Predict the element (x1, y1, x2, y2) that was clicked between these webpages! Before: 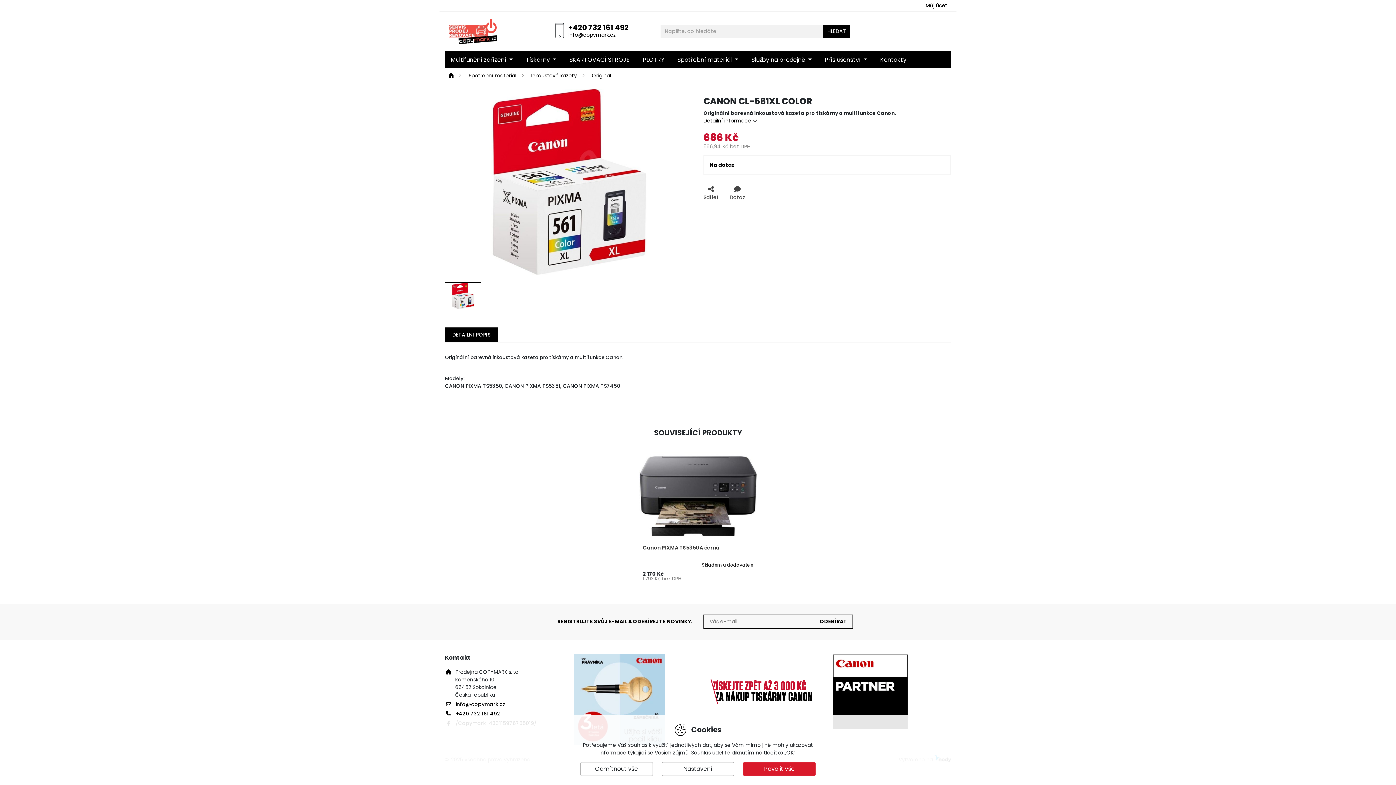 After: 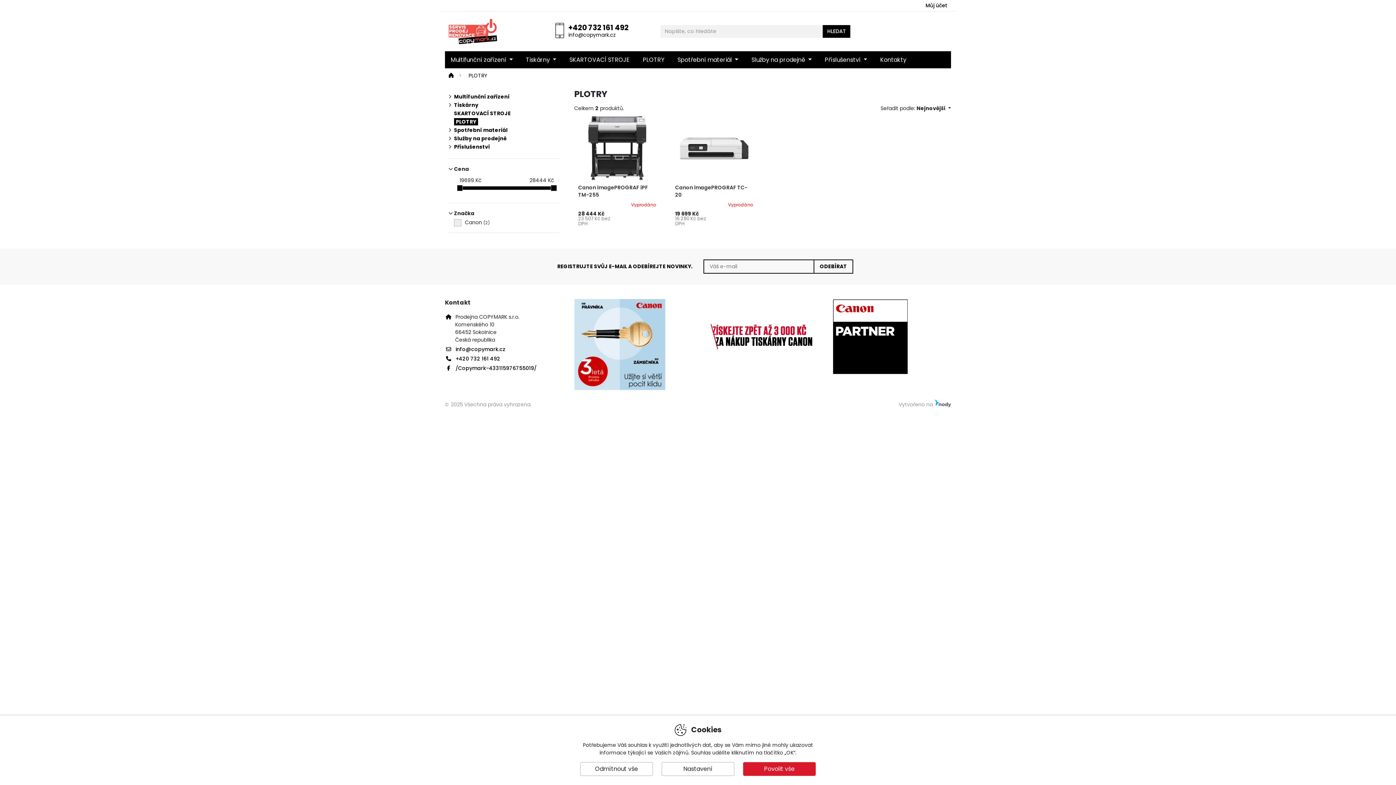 Action: label: PLOTRY bbox: (637, 51, 670, 68)